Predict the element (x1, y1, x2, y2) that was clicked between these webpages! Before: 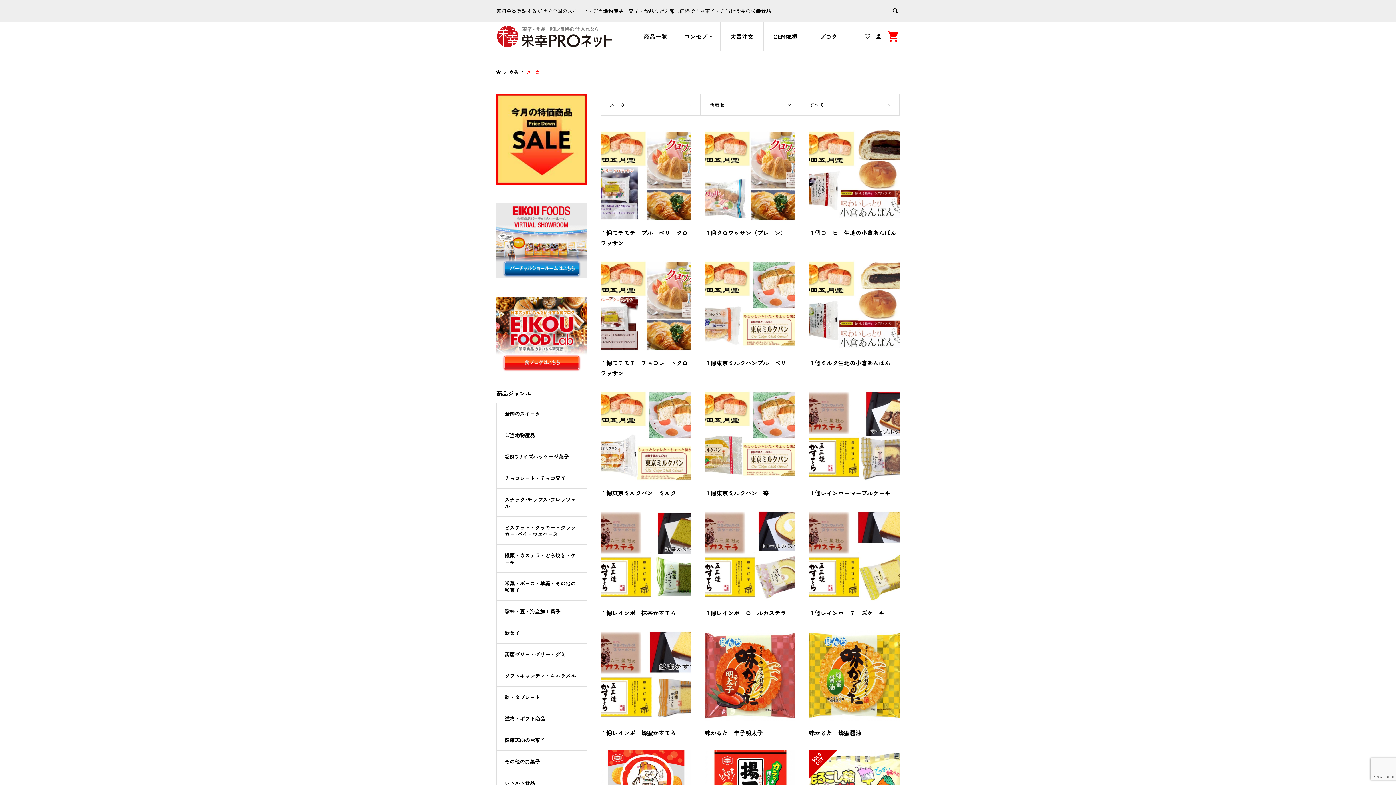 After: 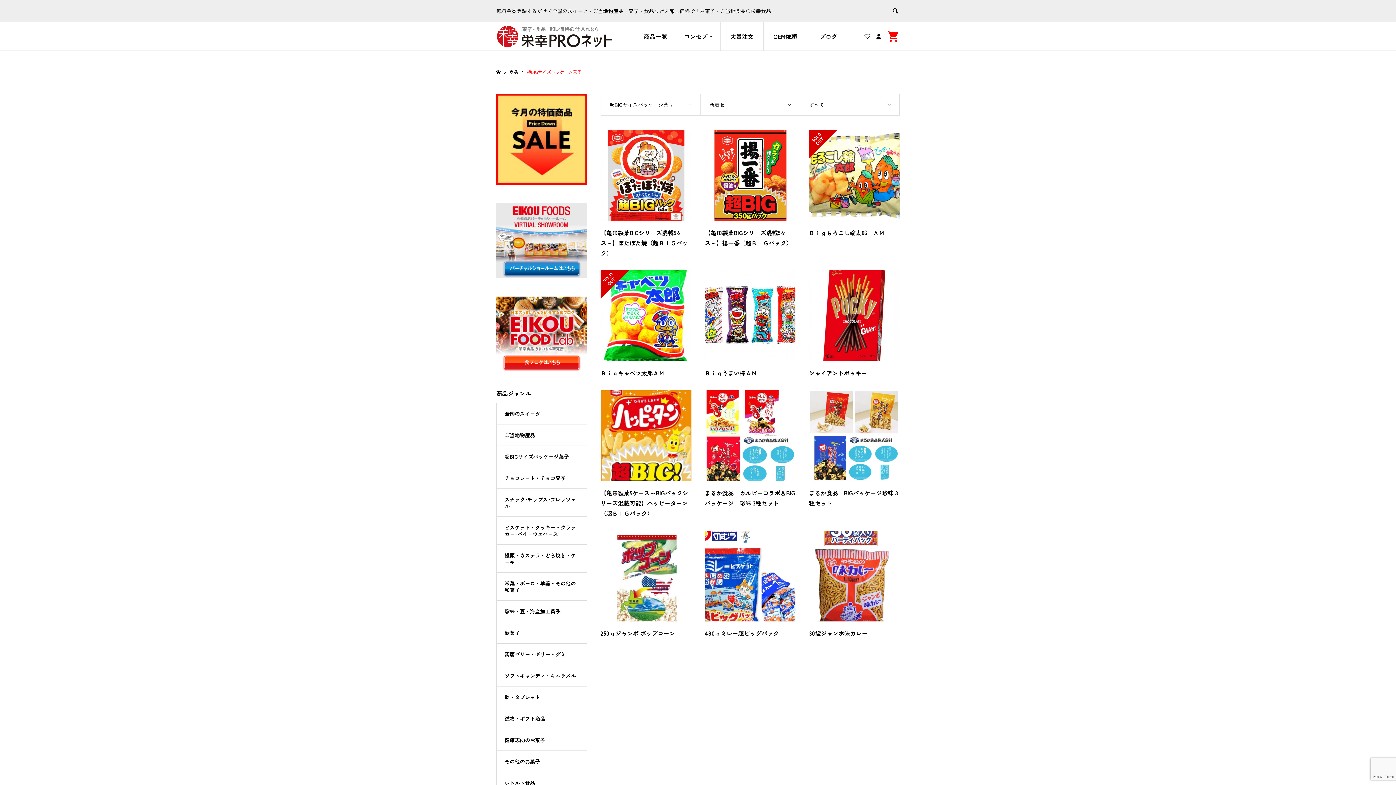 Action: label: 超BIGサイズパッケージ菓子 bbox: (496, 446, 586, 467)